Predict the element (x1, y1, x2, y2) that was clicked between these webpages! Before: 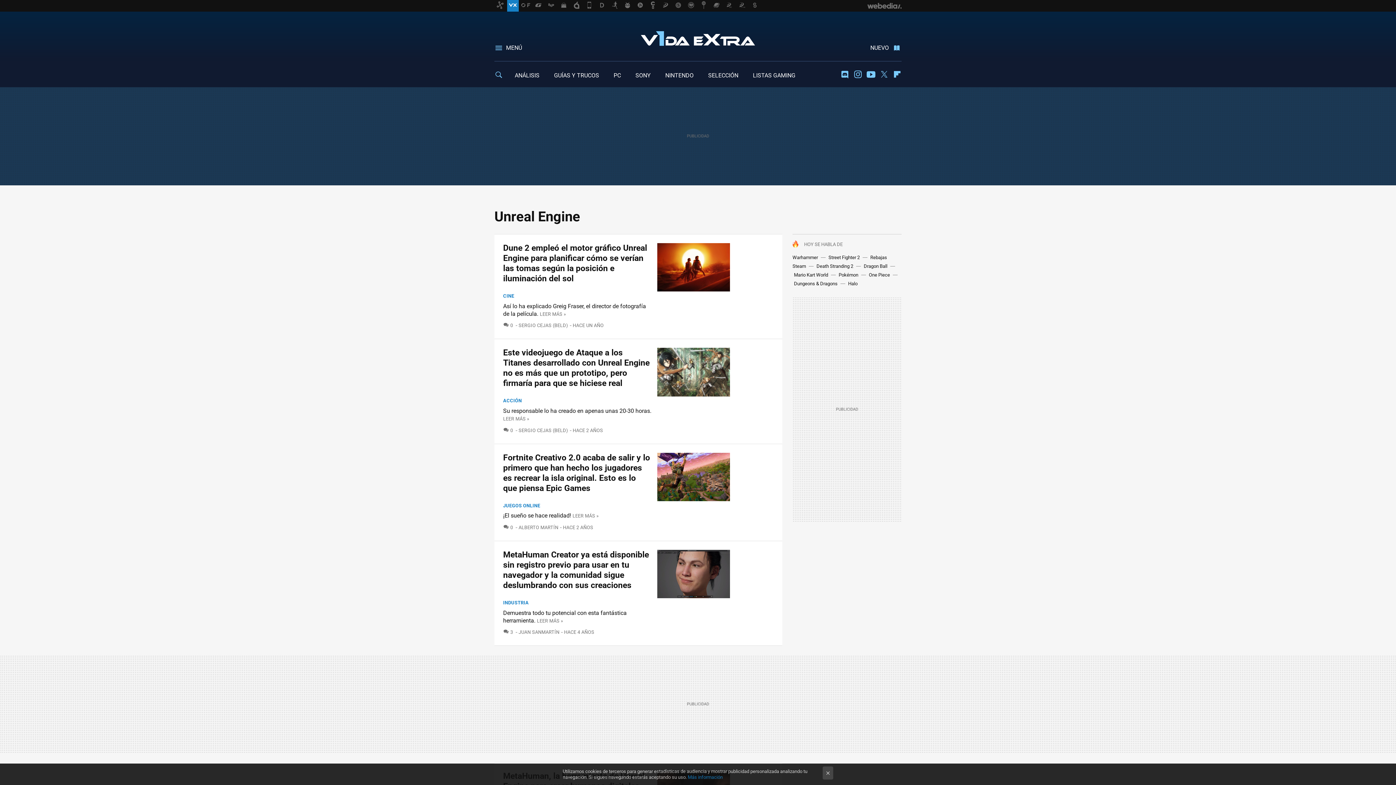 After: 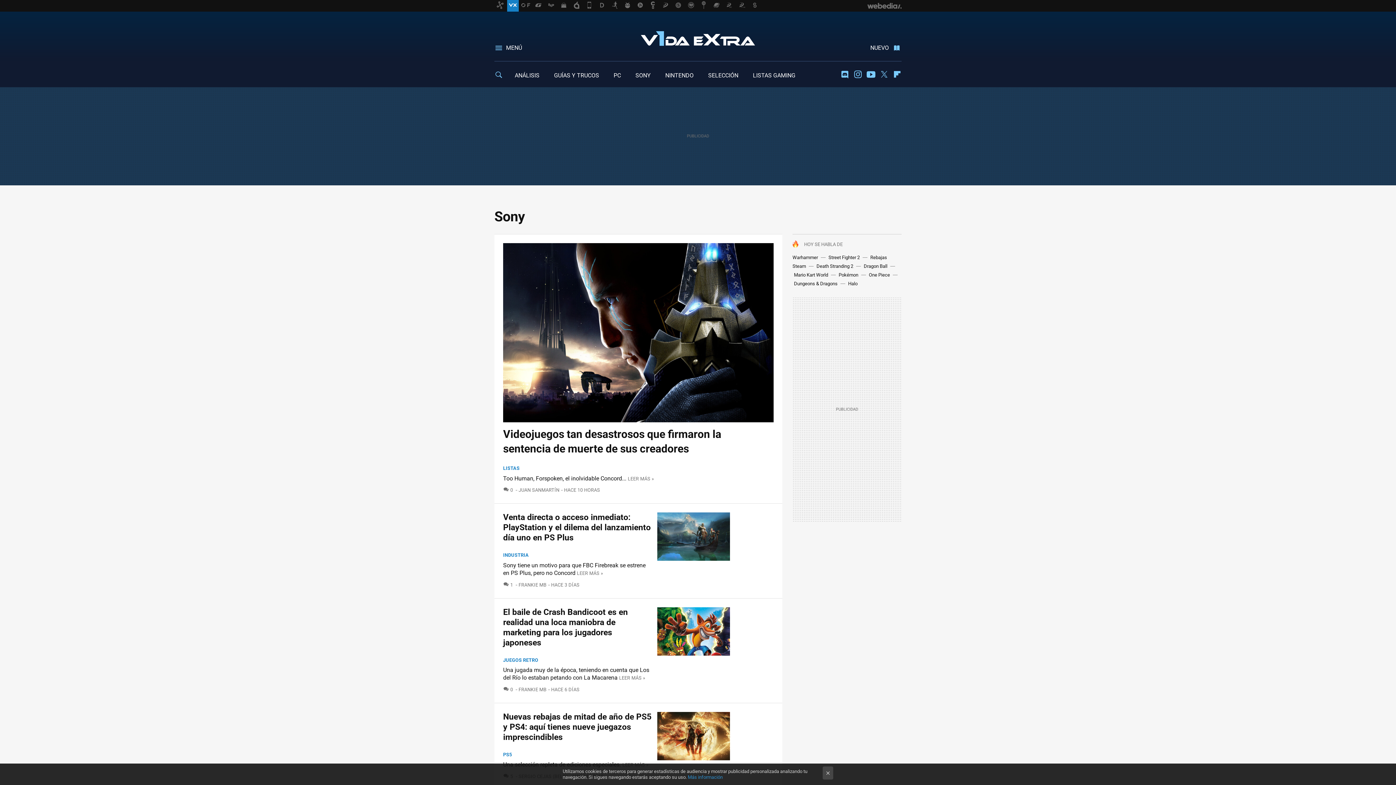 Action: bbox: (635, 71, 650, 78) label: SONY